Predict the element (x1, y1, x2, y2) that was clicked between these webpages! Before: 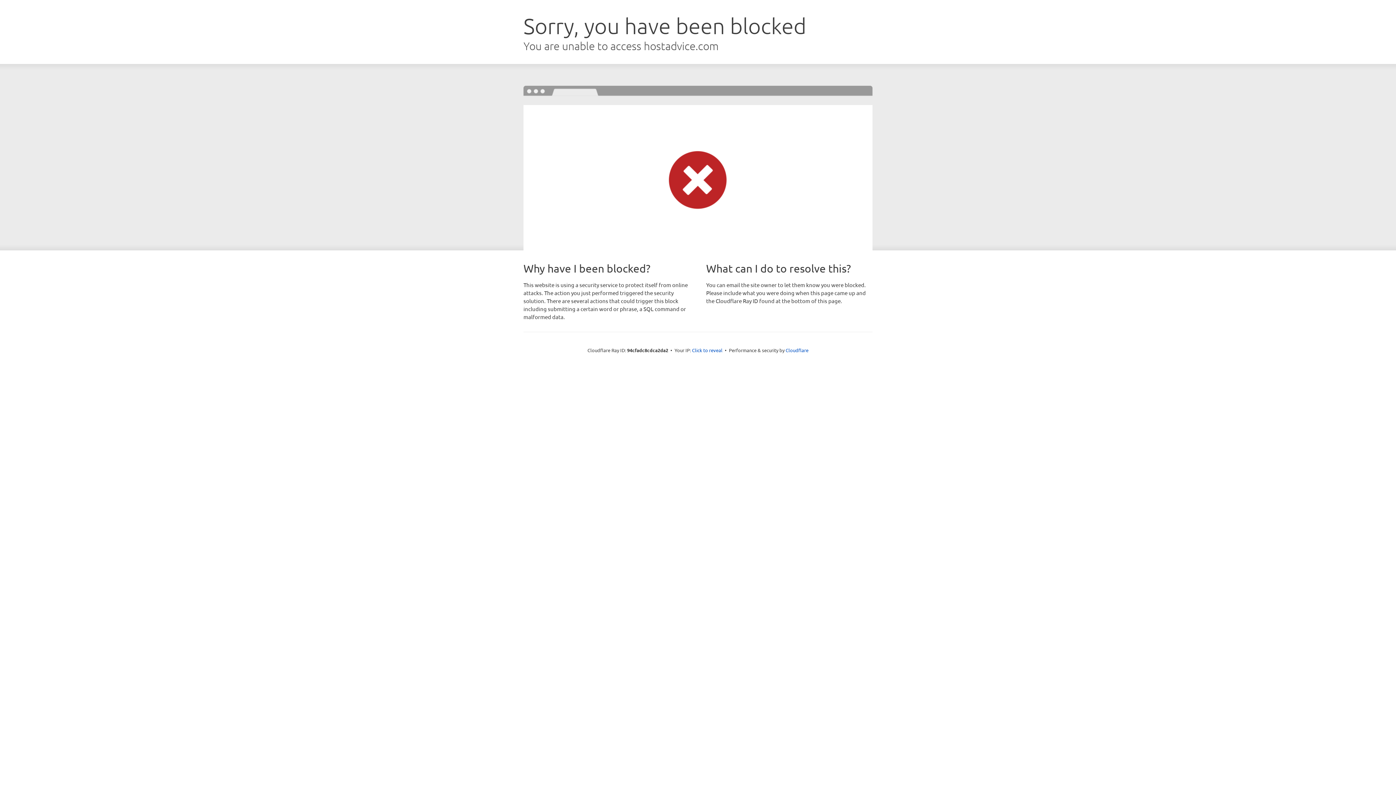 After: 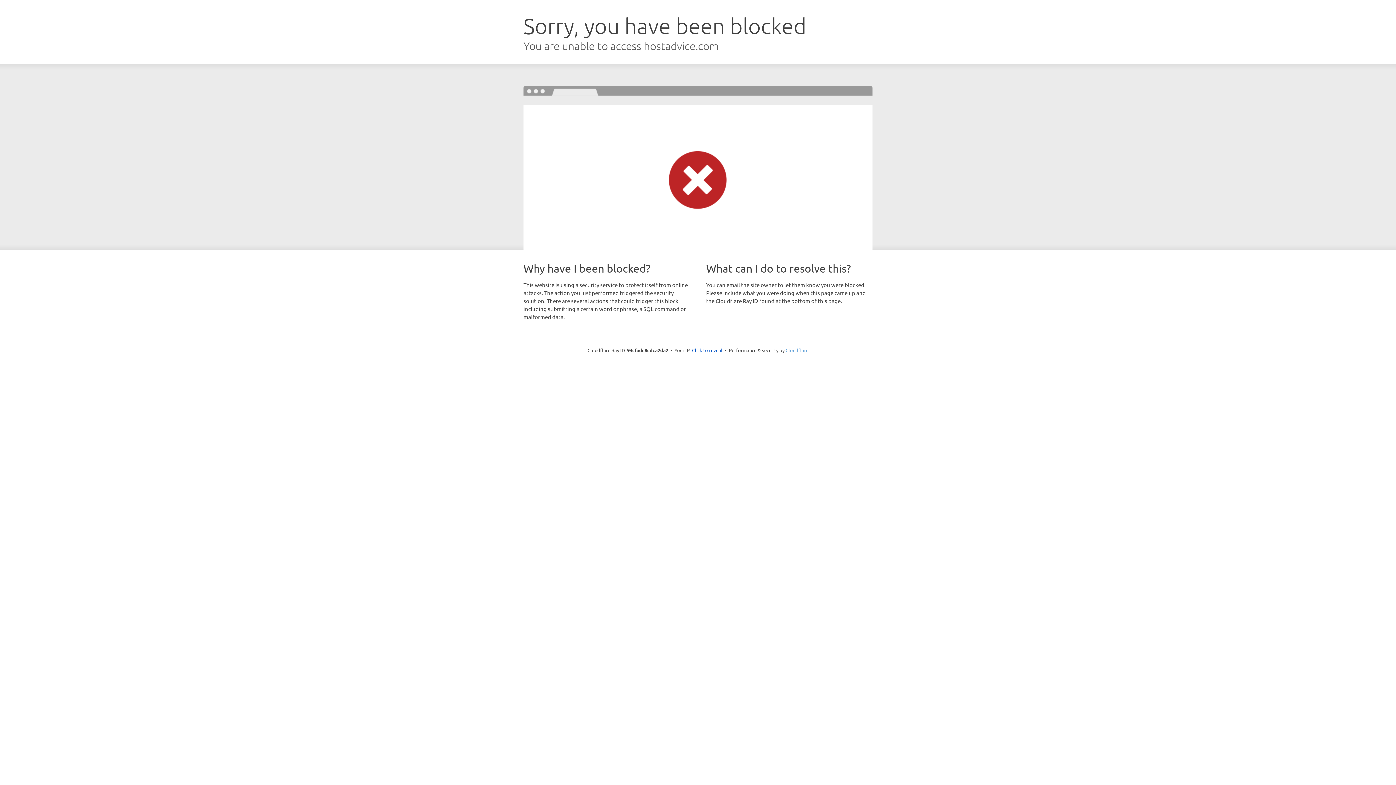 Action: label: Cloudflare bbox: (785, 347, 808, 353)